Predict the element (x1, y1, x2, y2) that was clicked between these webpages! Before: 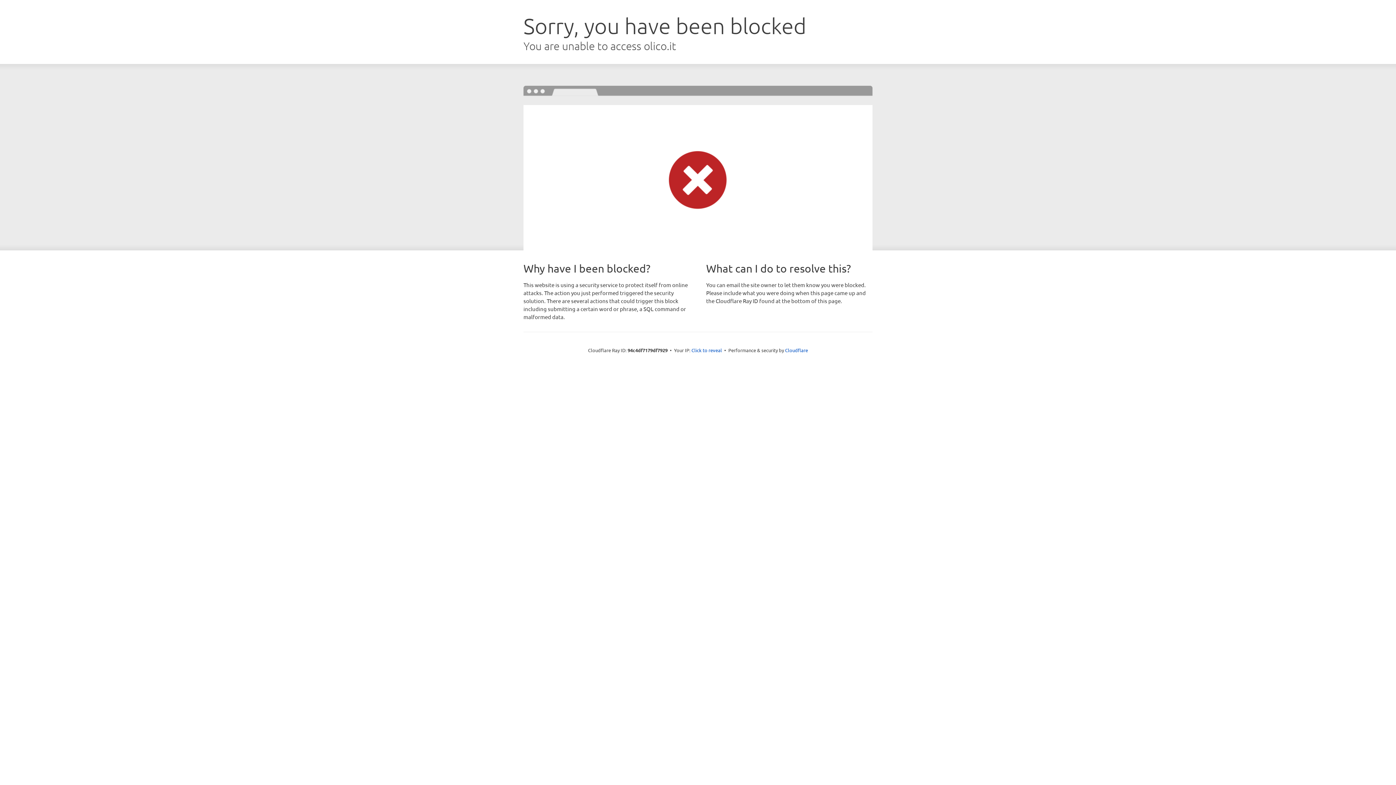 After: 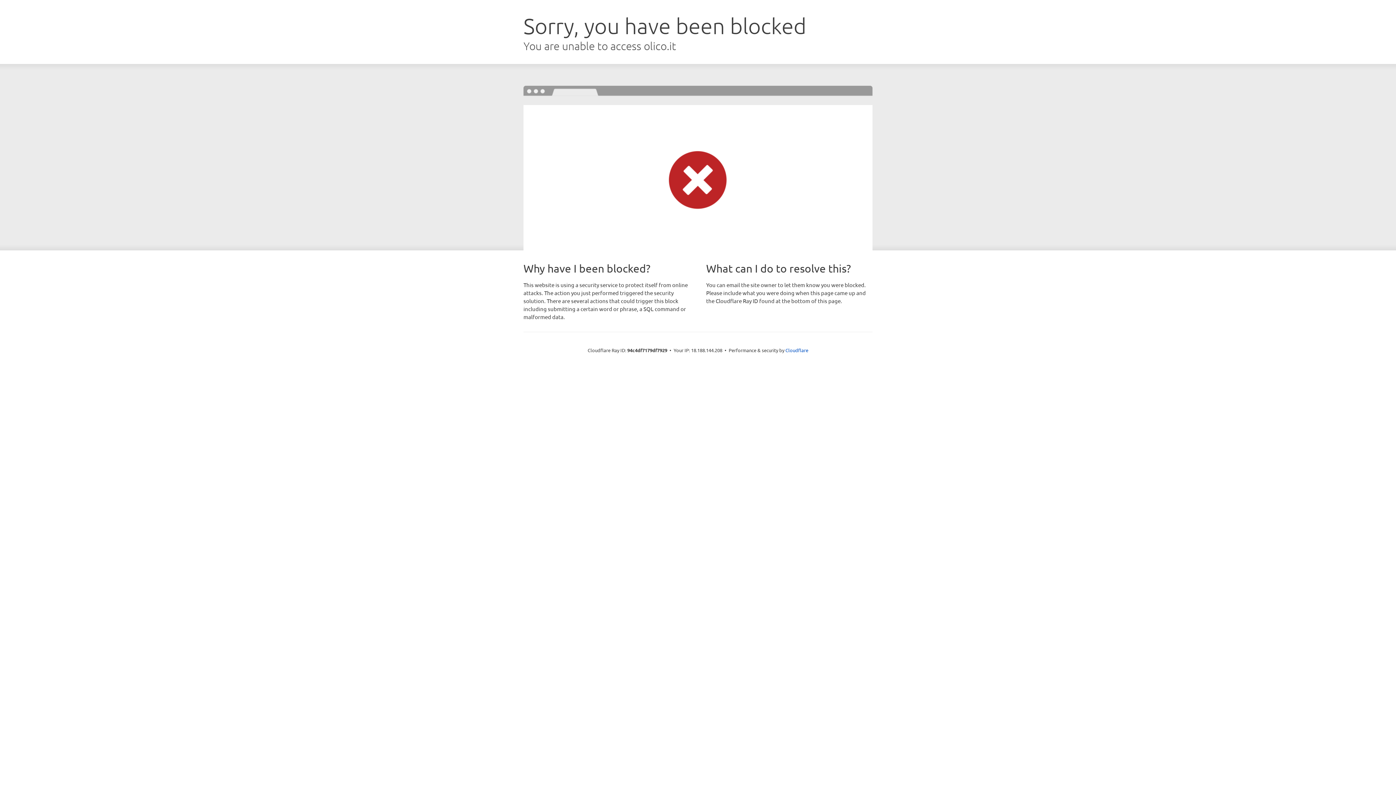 Action: label: Click to reveal bbox: (691, 346, 722, 353)